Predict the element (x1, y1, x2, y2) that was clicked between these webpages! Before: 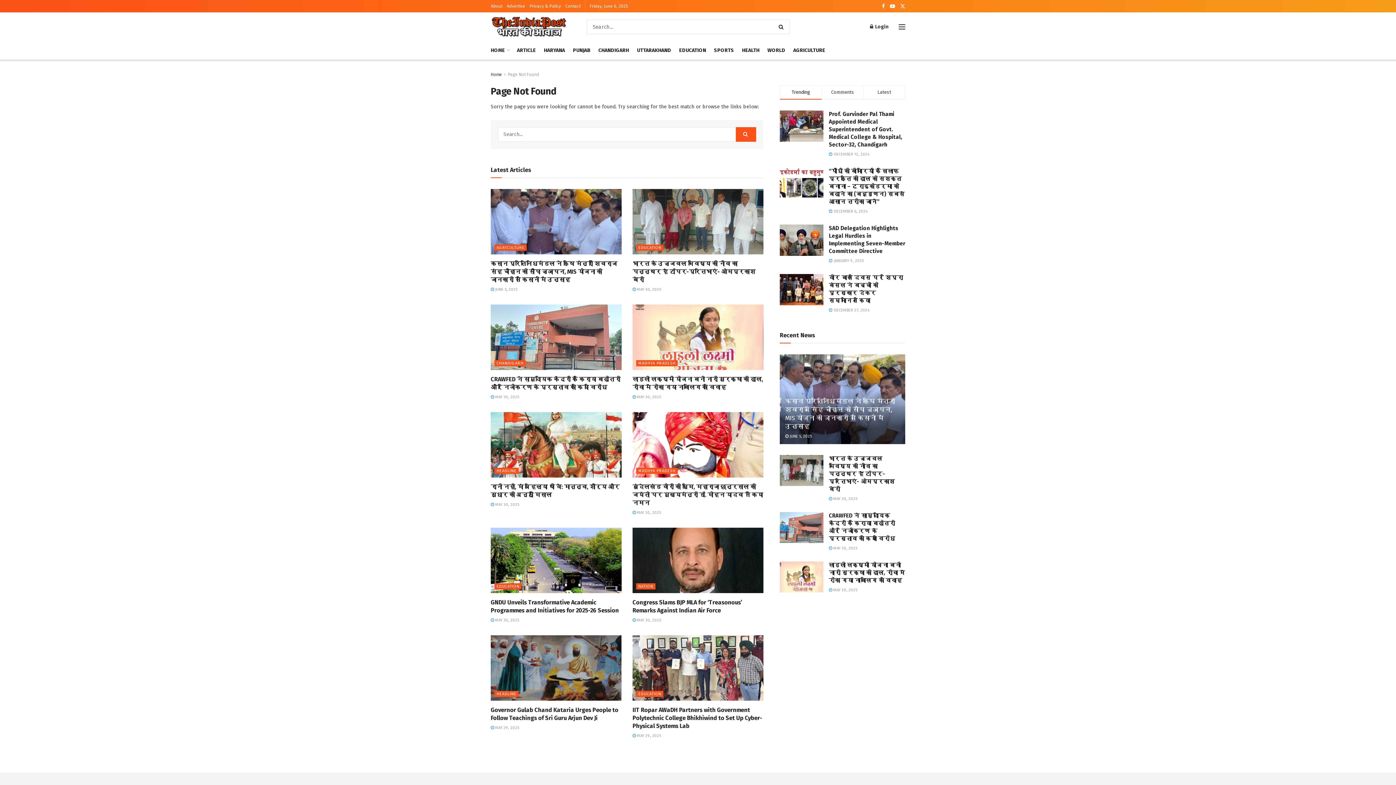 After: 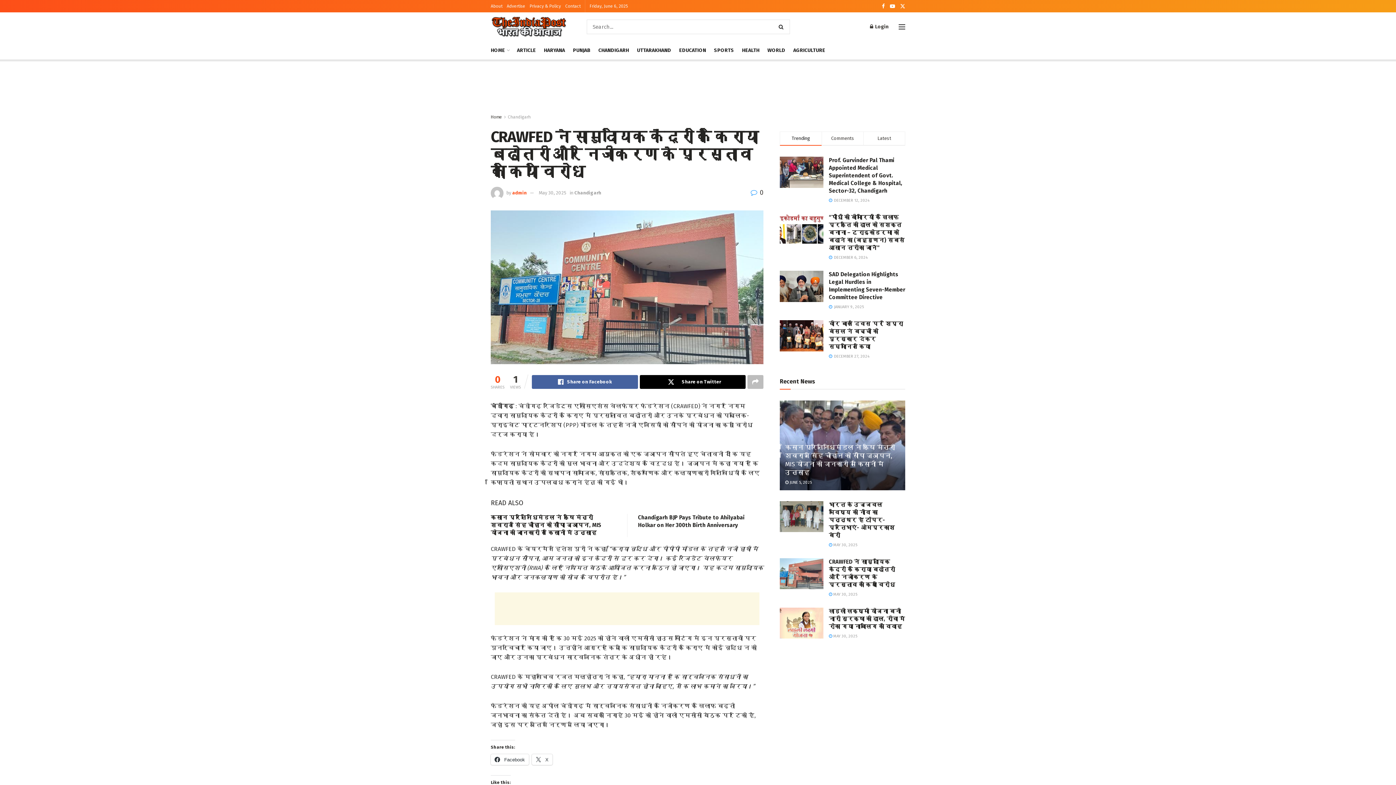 Action: label:  MAY 30, 2025 bbox: (490, 394, 519, 399)